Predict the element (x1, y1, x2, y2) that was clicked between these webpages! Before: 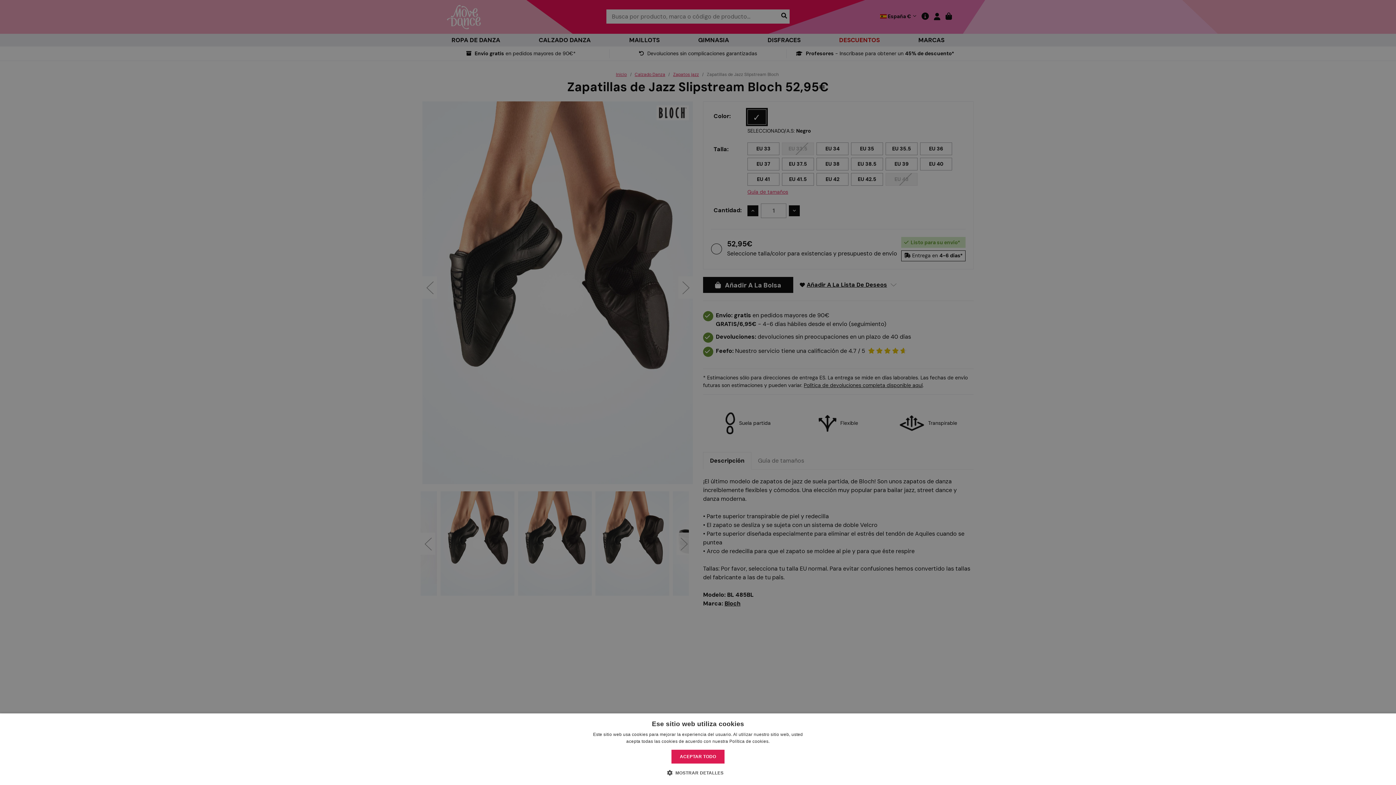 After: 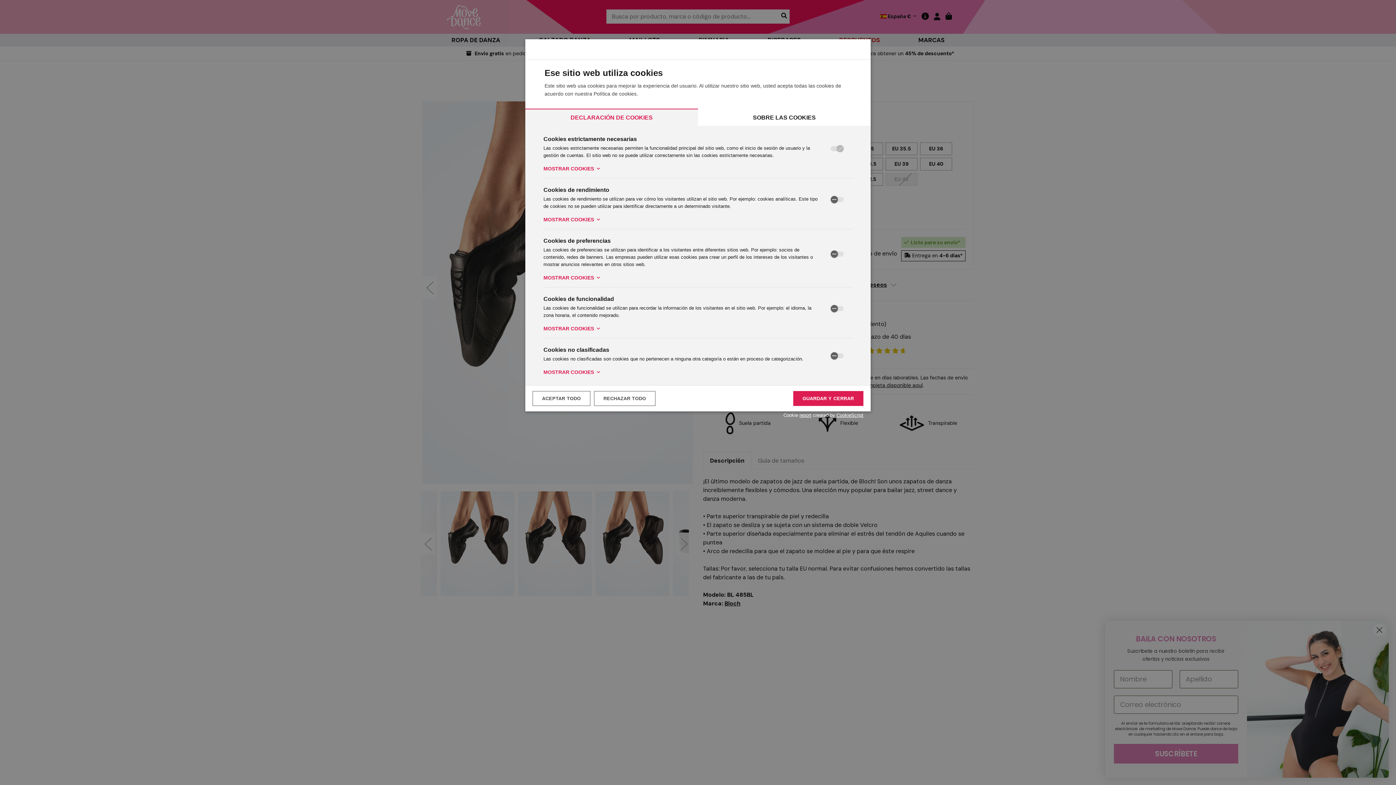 Action: bbox: (672, 769, 723, 776) label:  MOSTRAR DETALLES